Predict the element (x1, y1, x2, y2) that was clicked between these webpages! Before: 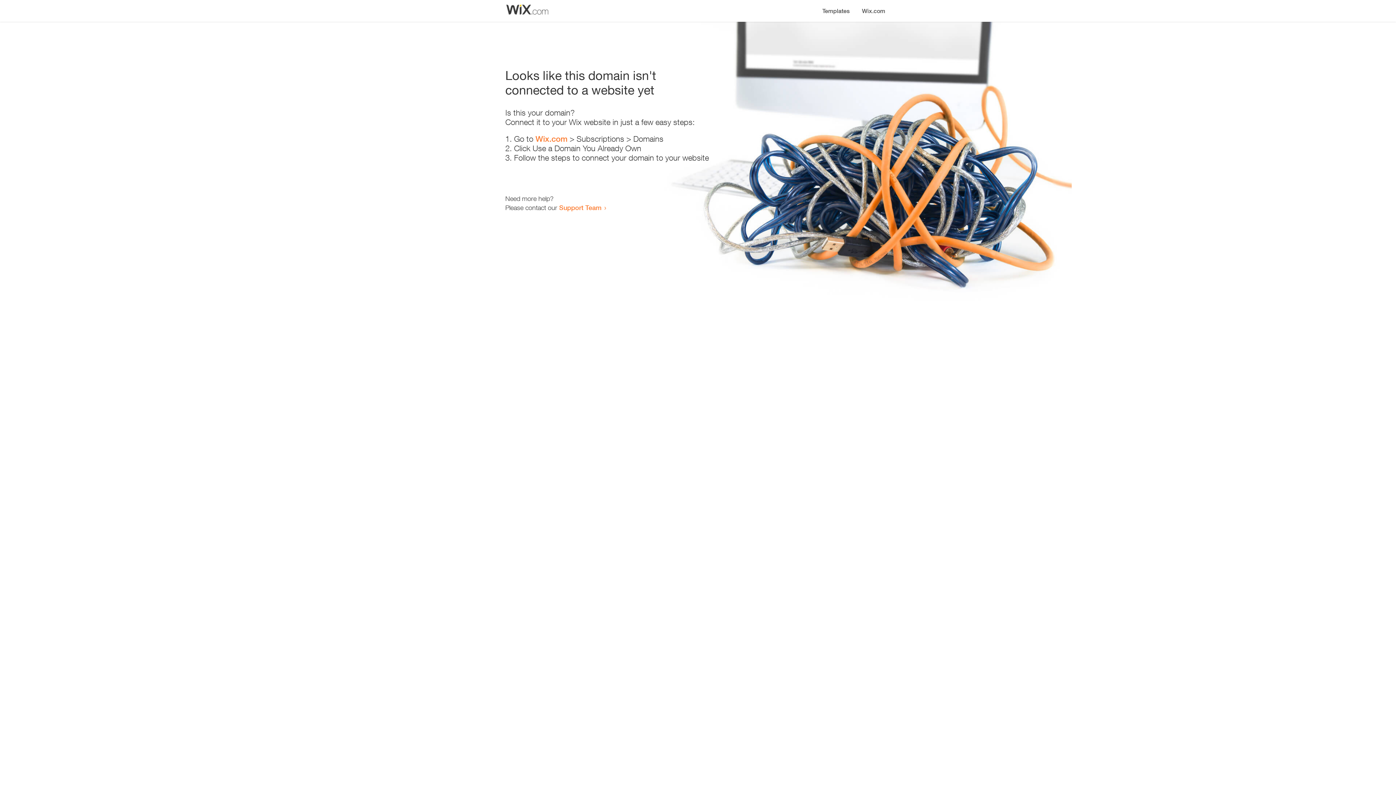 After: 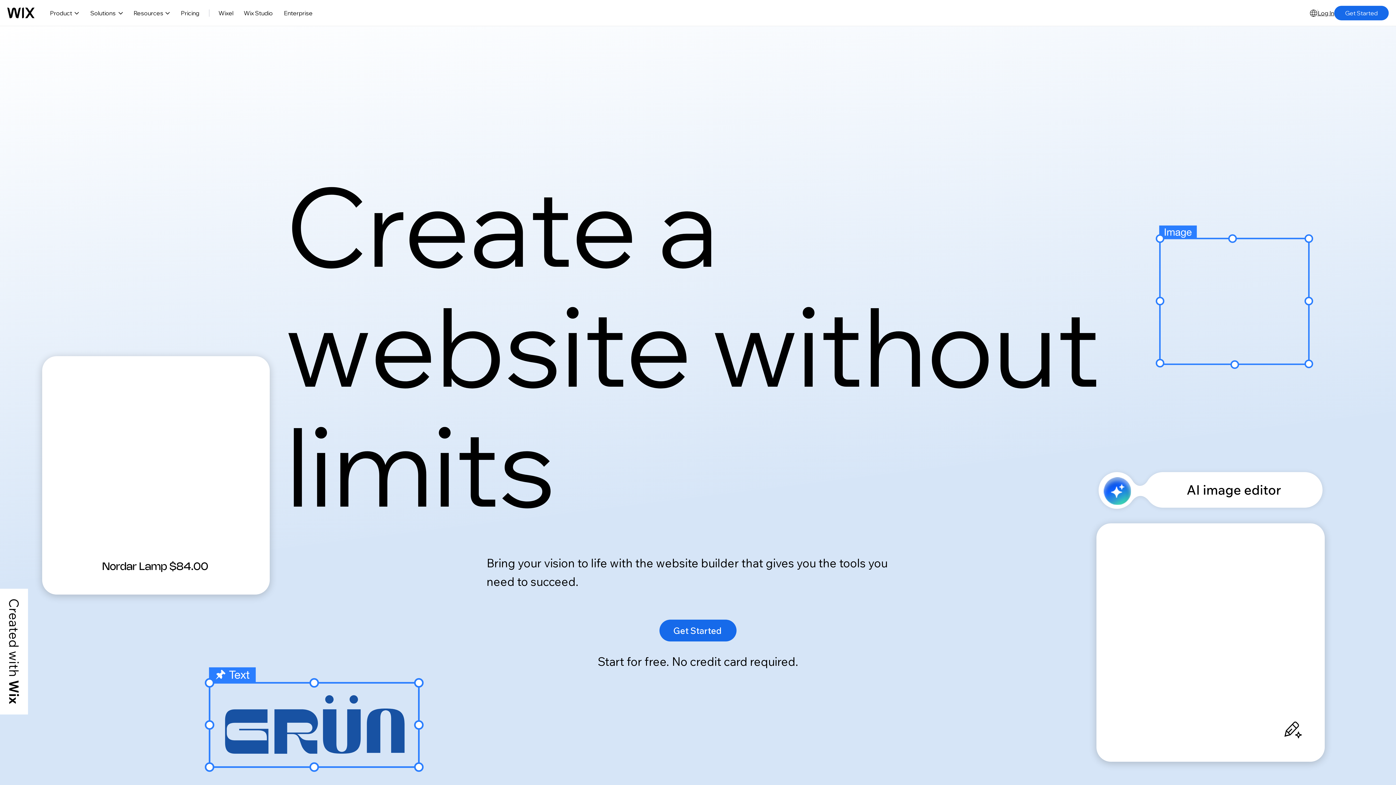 Action: bbox: (535, 134, 567, 143) label: Wix.com